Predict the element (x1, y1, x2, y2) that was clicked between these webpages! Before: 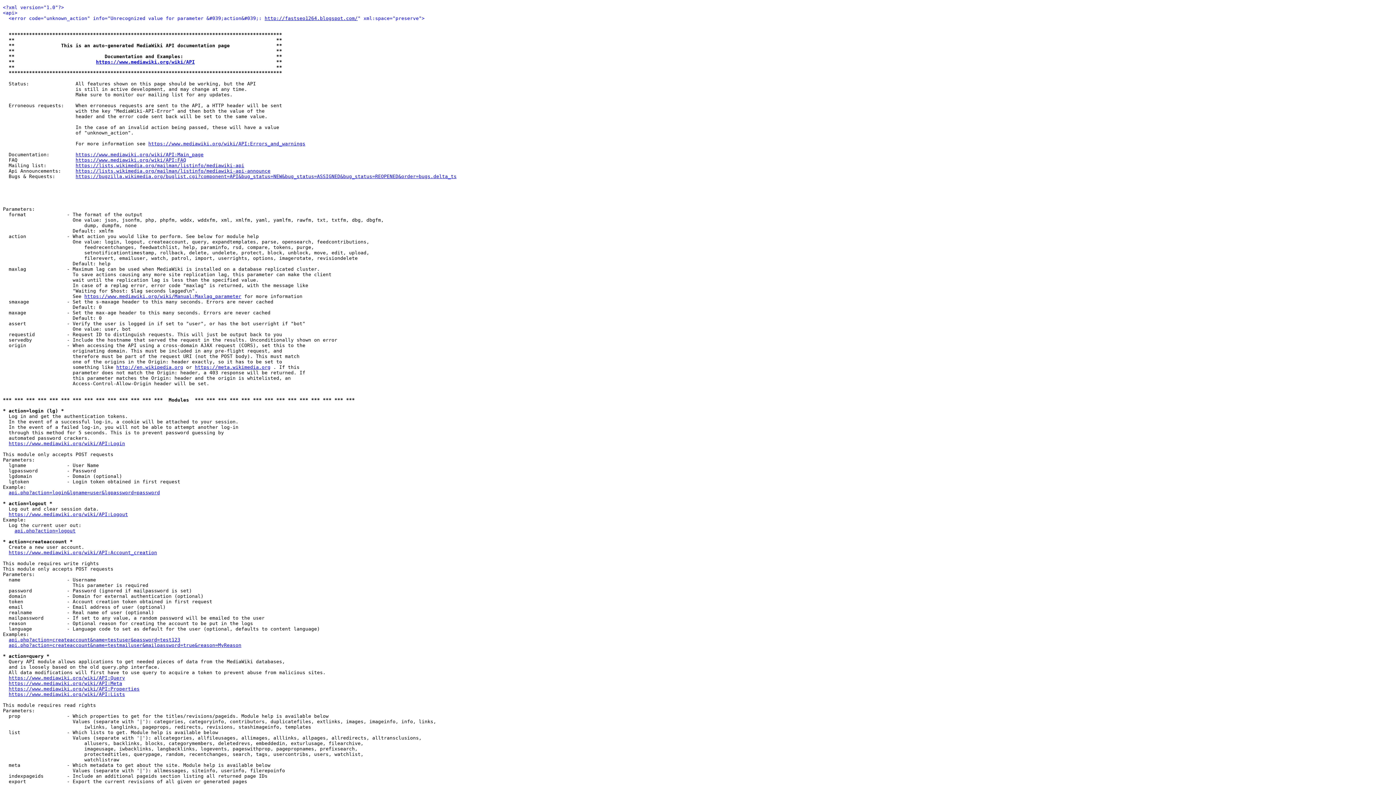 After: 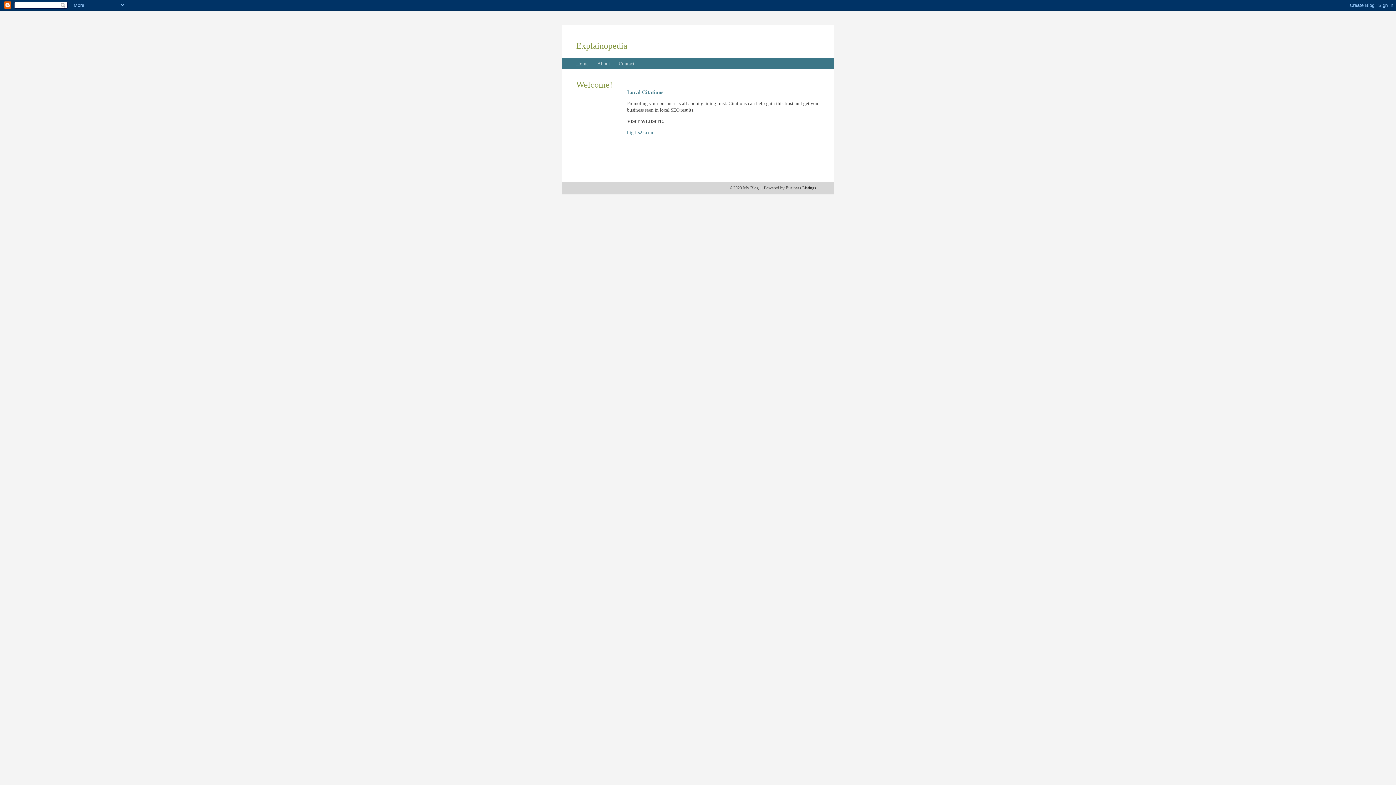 Action: bbox: (264, 15, 357, 21) label: http://fastseo1264.blogspot.com/